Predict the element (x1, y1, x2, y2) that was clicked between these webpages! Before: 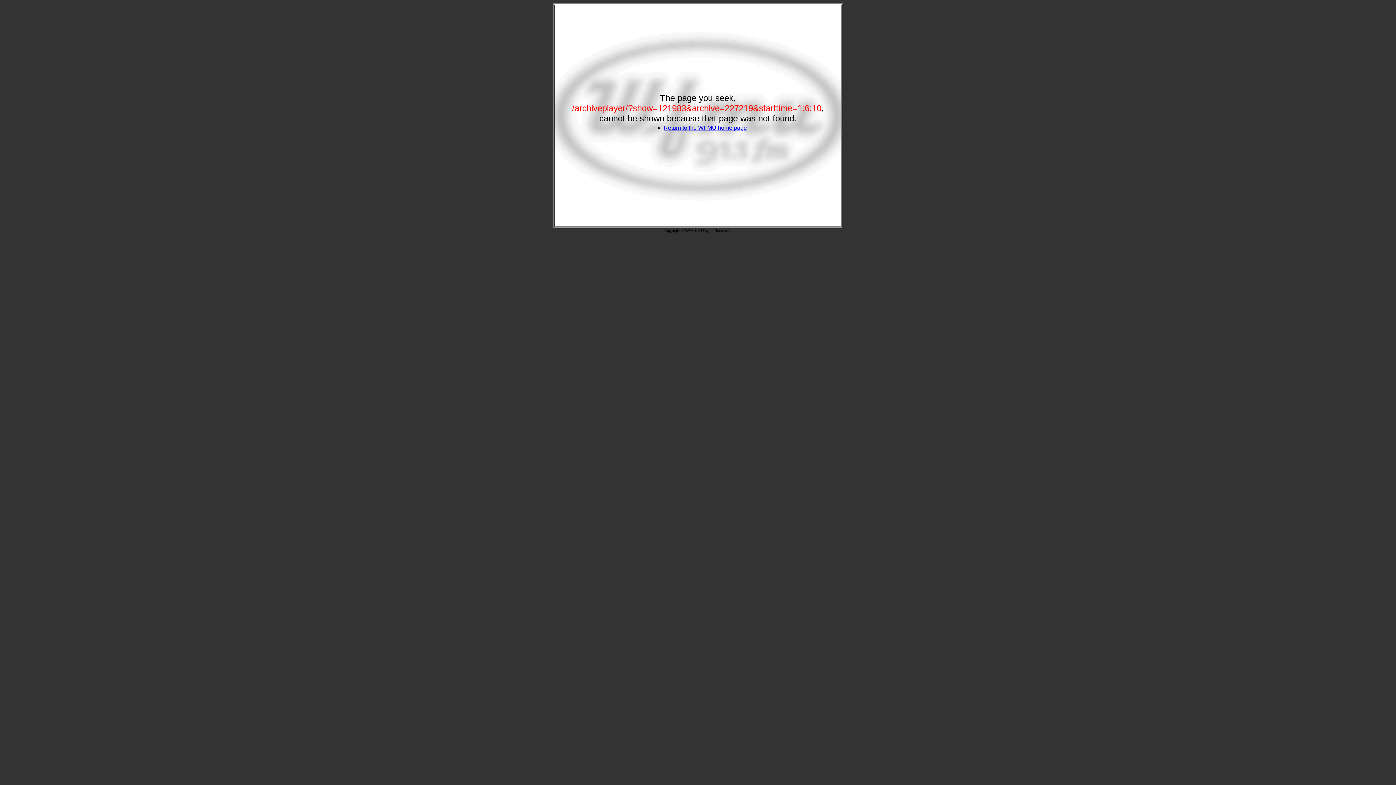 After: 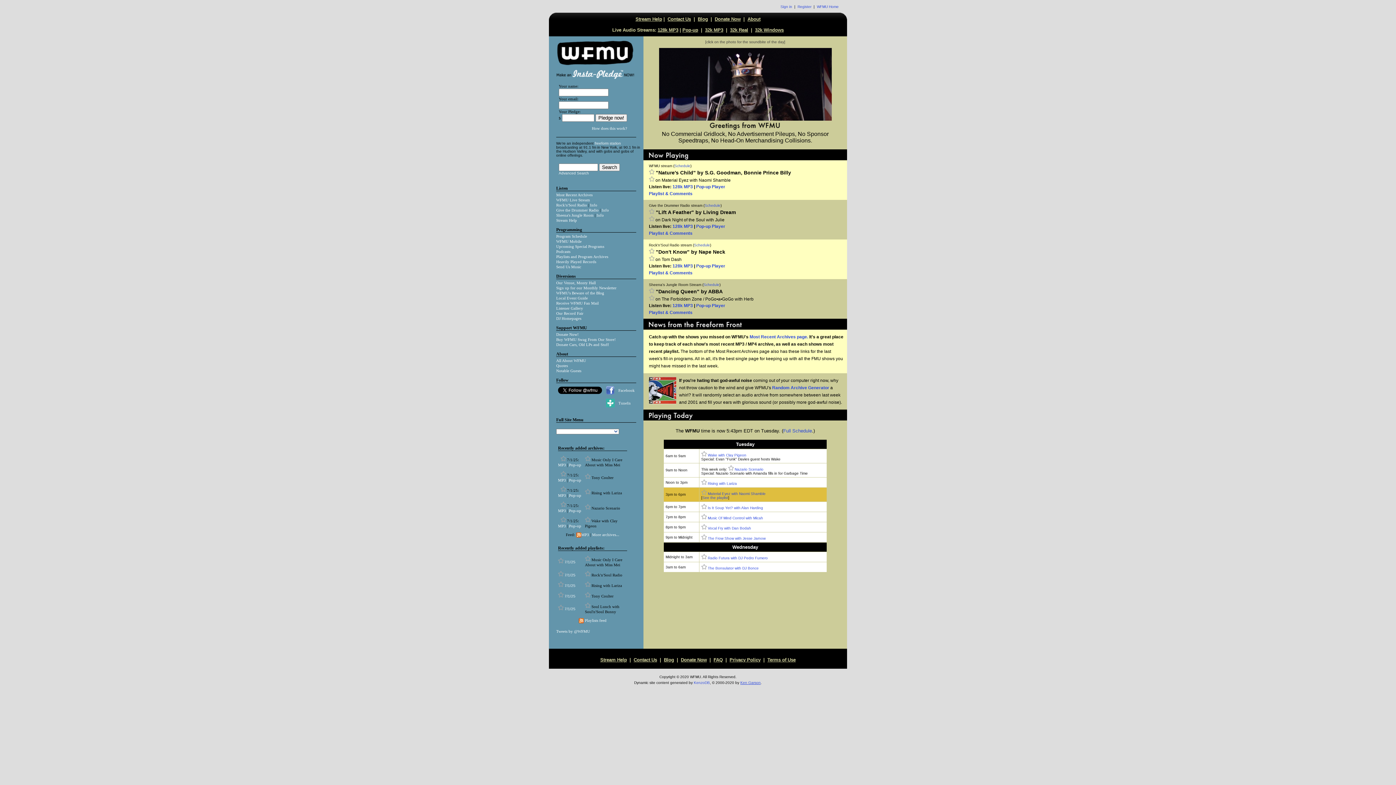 Action: label: Return to the WFMU home page bbox: (663, 124, 747, 130)